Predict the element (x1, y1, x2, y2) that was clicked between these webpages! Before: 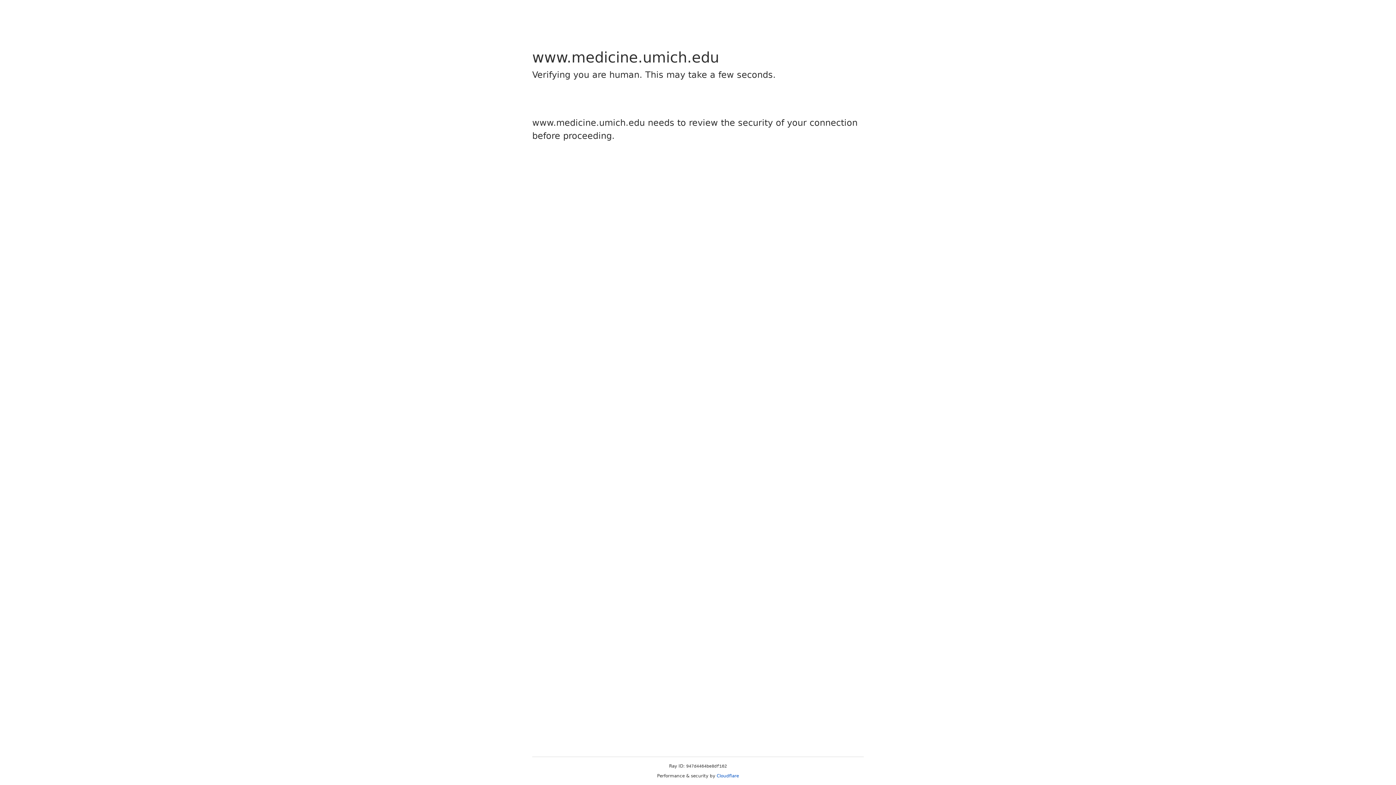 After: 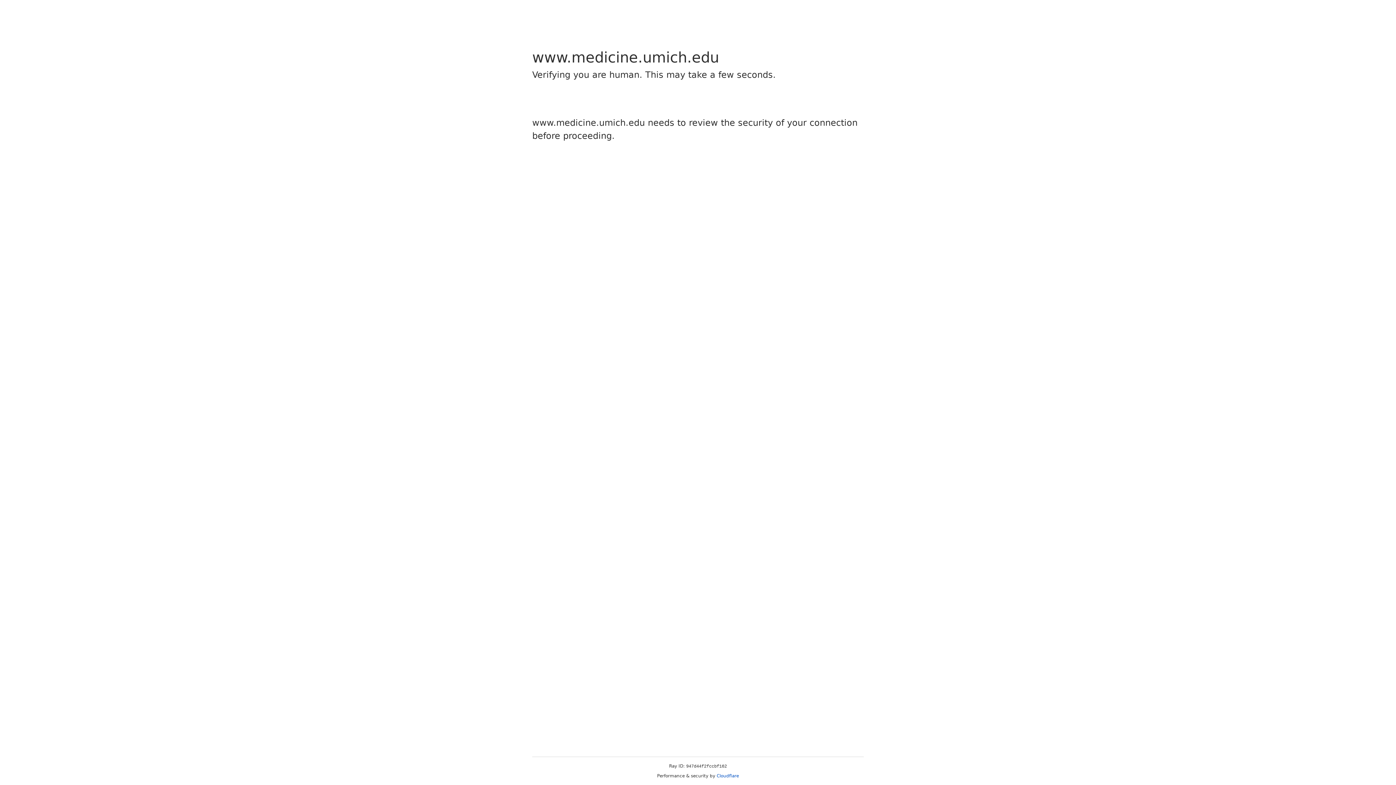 Action: label: Cloudflare bbox: (716, 773, 739, 778)